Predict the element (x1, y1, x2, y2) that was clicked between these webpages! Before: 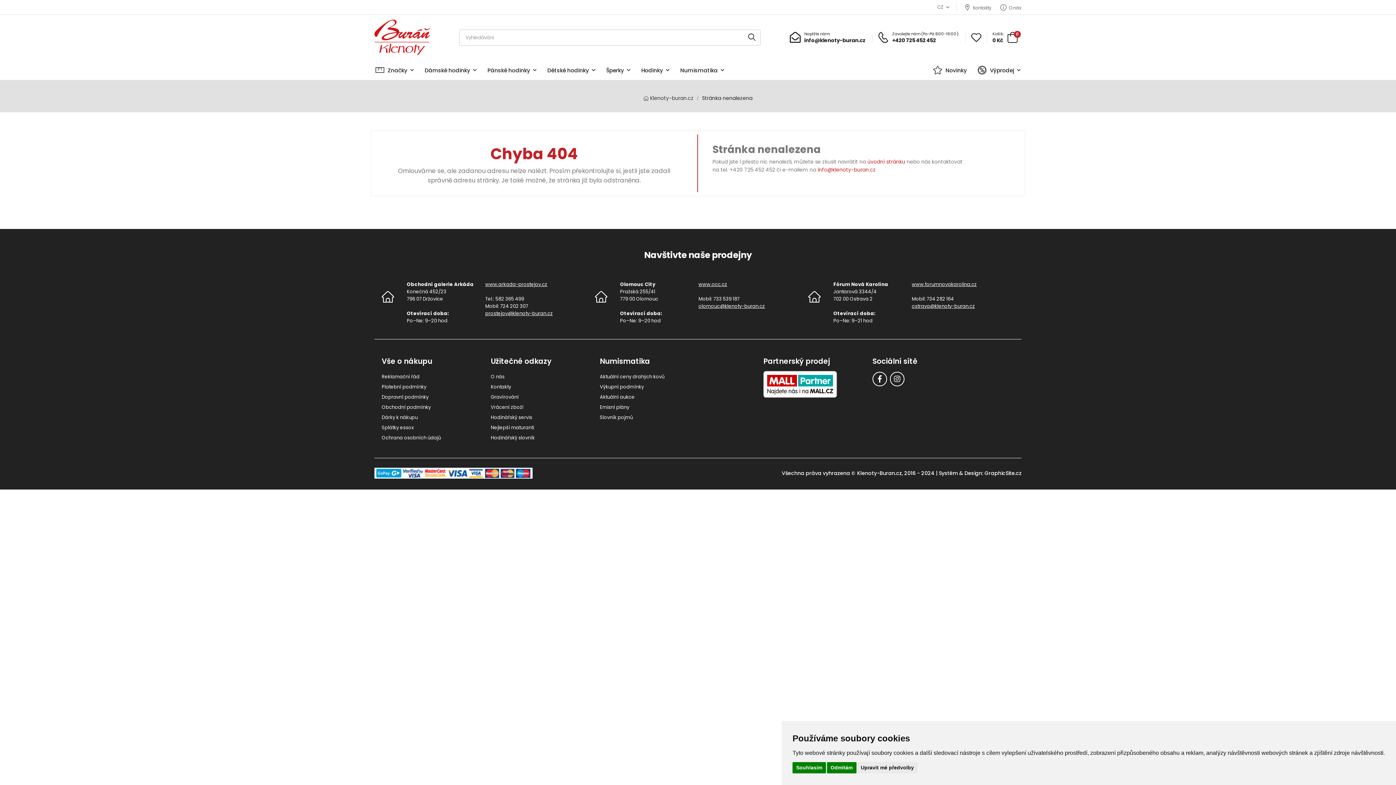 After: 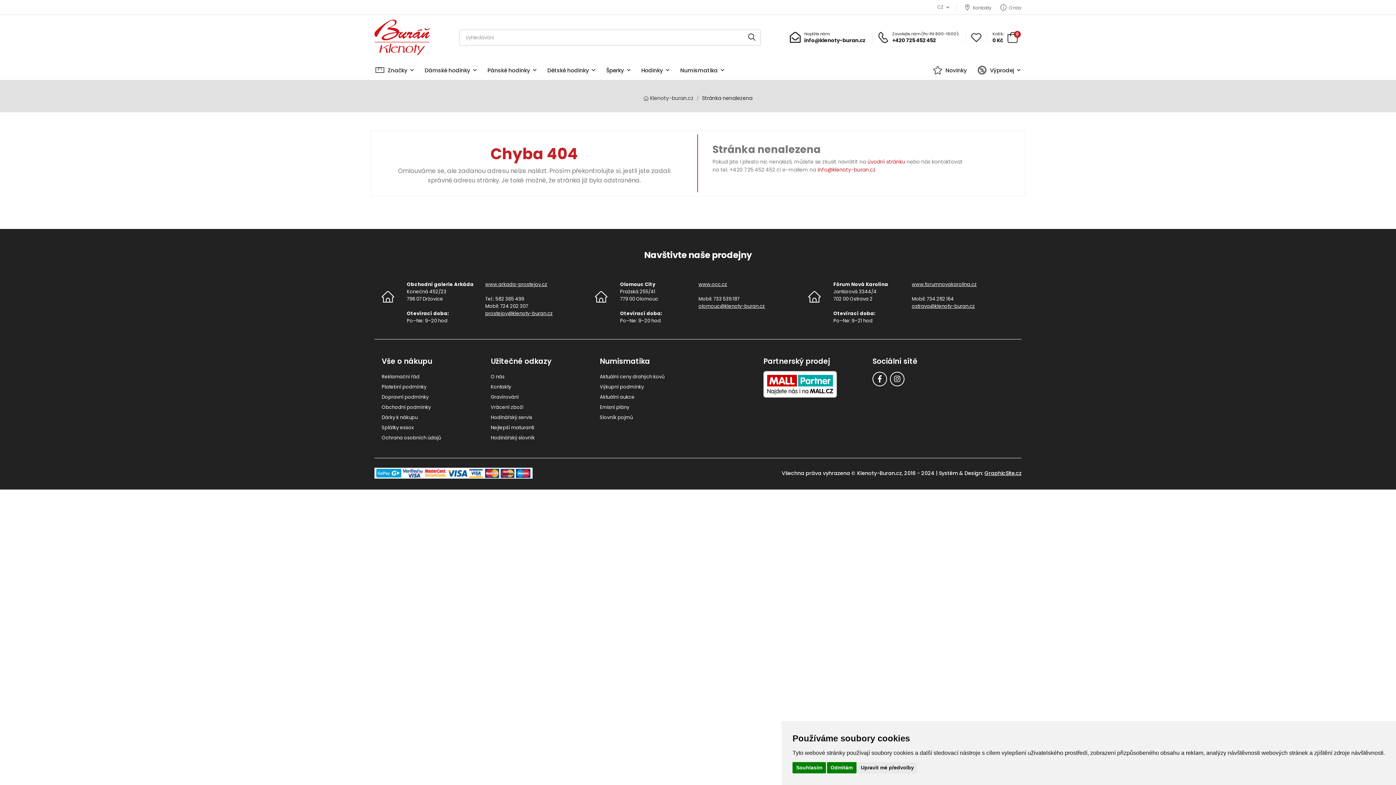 Action: bbox: (984, 469, 1021, 477) label: GraphicSite.cz